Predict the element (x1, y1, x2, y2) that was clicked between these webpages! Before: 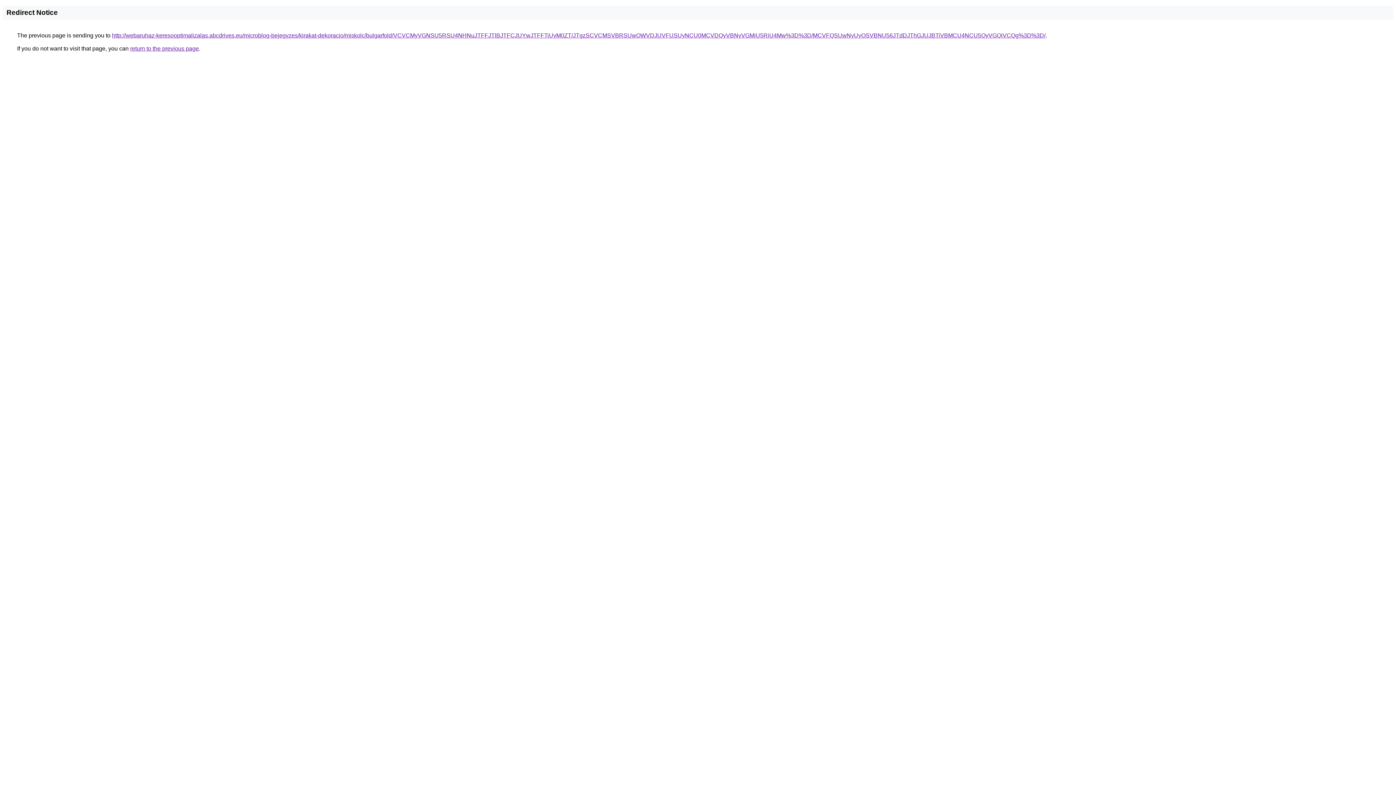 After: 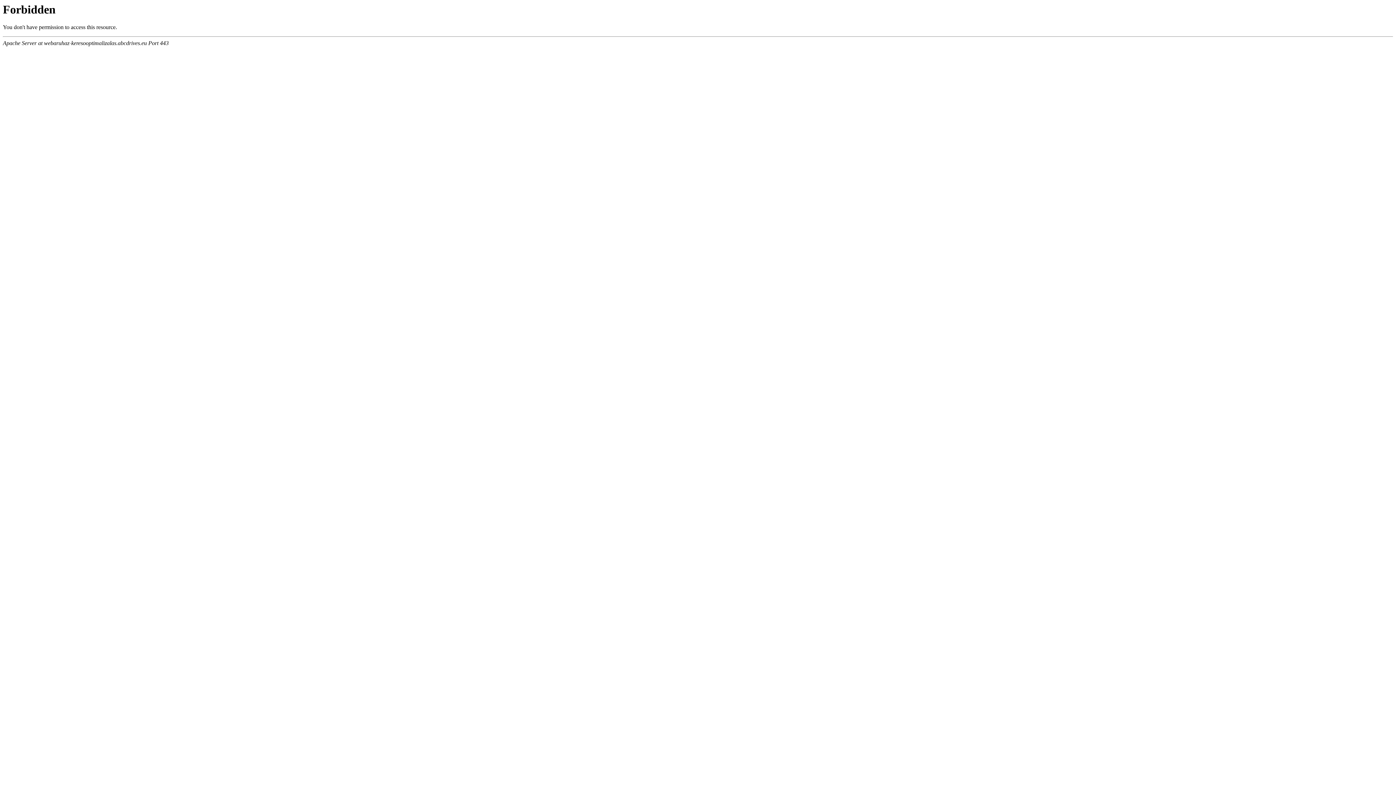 Action: bbox: (112, 32, 1045, 38) label: http://webaruhaz-keresooptimalizalas.abcdrives.eu/microblog-bejegyzes/kirakat-dekoracio/miskolc/bulgarfold/VCVCMyVGNSU5RSU4NHNuJTFFJTlBJTFCJUYwJTFFTiUyM0ZT/JTgzSCVCMSVBRSUwOWVDJUVFUSUyNCU0MCVDQyVBNyVGMiU5RiU4Mw%3D%3D/MCVFQSUwNyUyOSVBNU56JTdDJThGJUJBTiVBMCU4NCU5QyVGQiVCQg%3D%3D/